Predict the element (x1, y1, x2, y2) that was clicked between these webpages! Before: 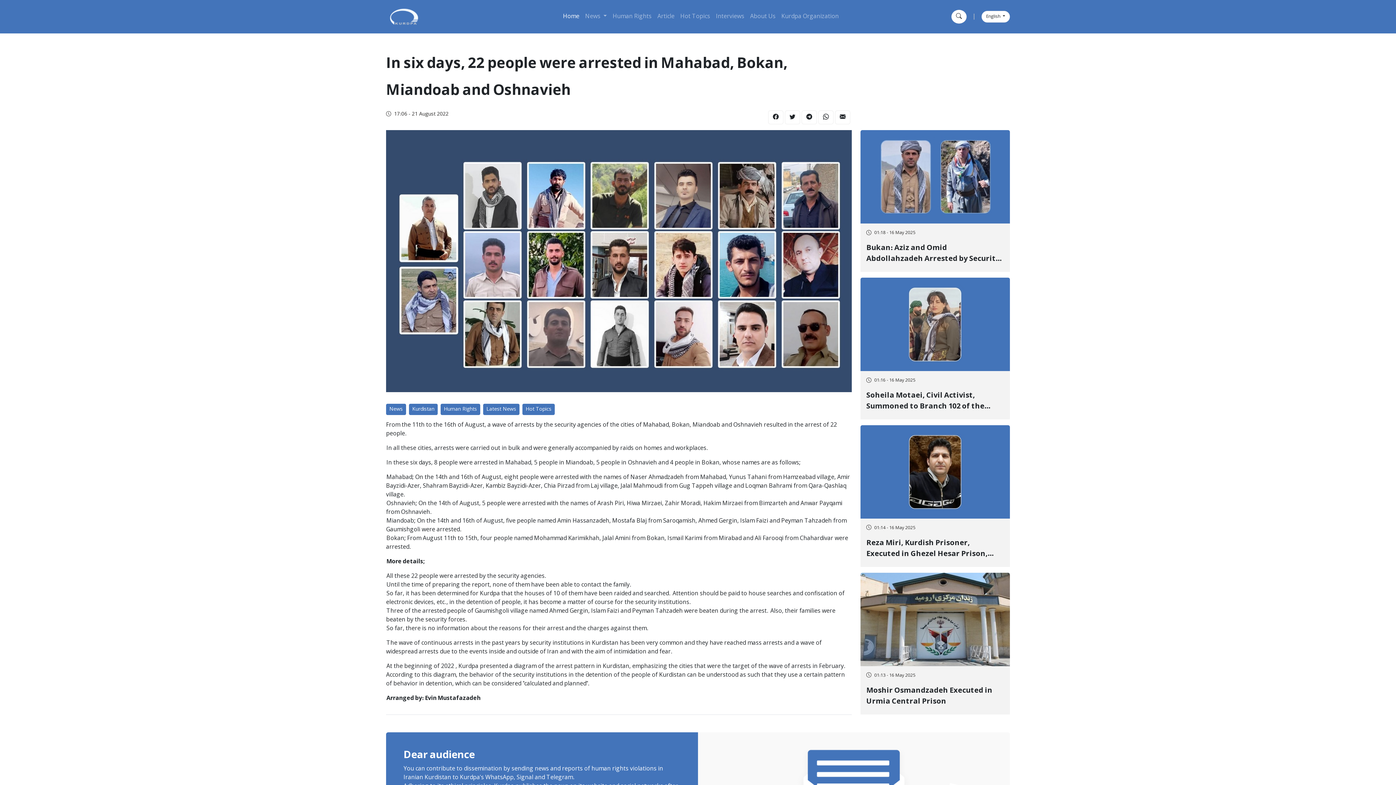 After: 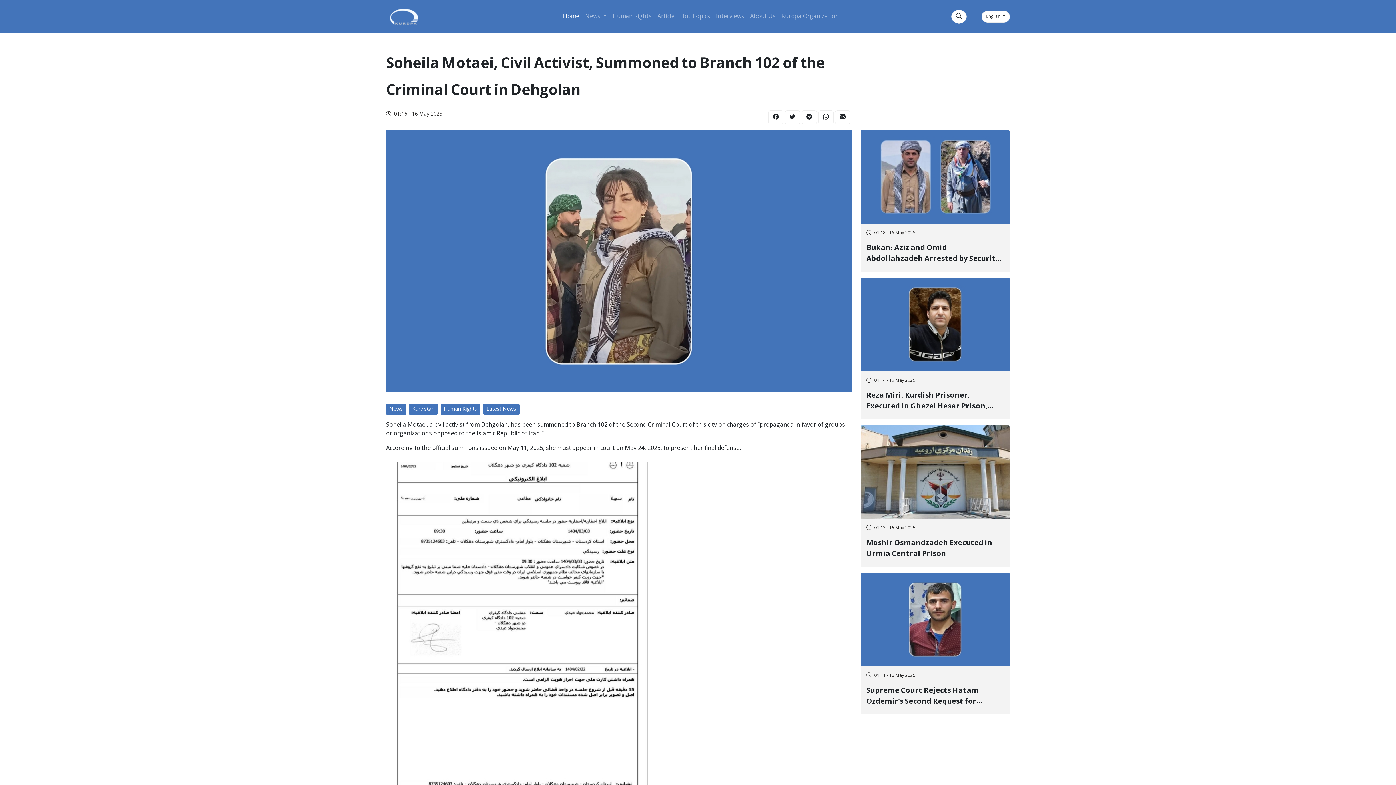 Action: label: 01:16 - 16 May 2025
Soheila Motaei, Civil Activist, Summoned to Branch 102 of the Criminal Court in Dehgolan bbox: (860, 277, 1010, 419)